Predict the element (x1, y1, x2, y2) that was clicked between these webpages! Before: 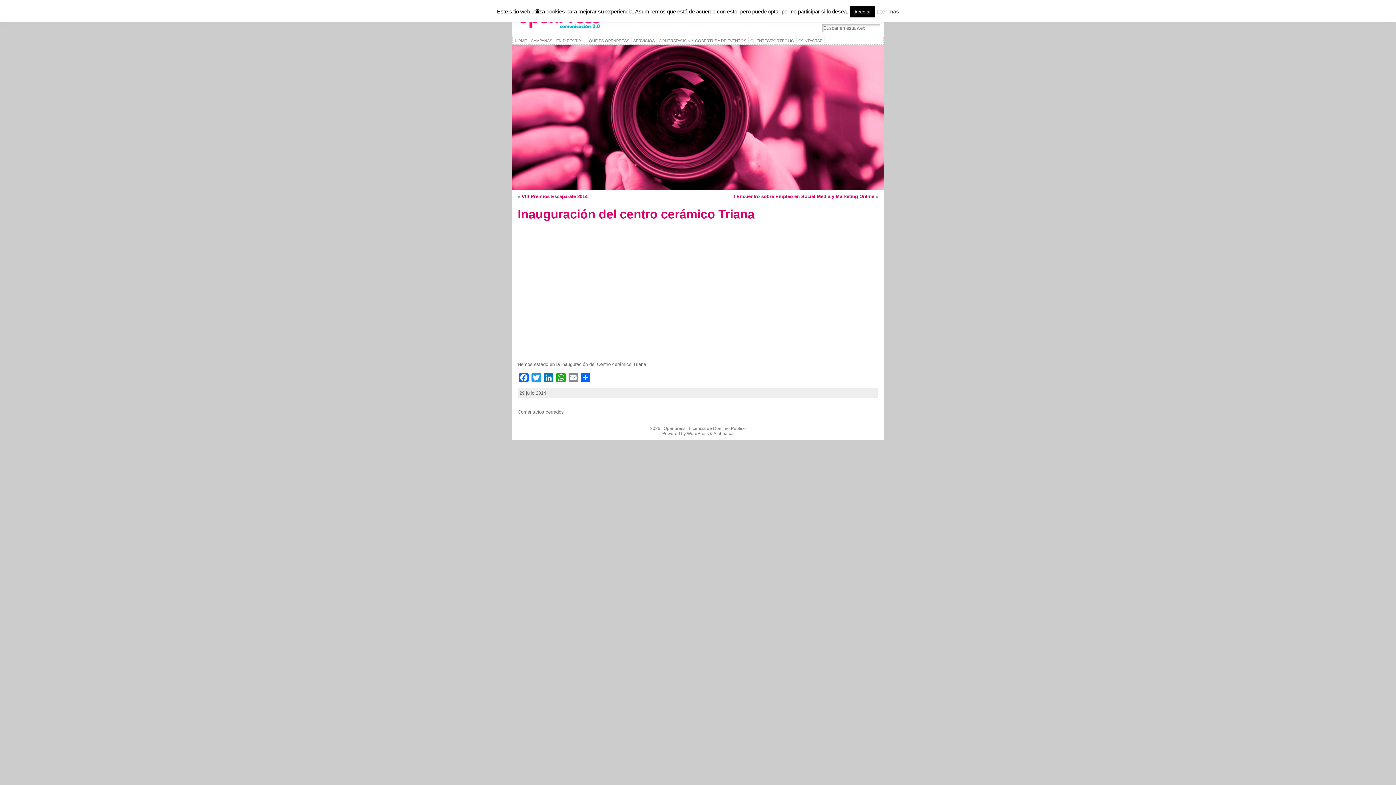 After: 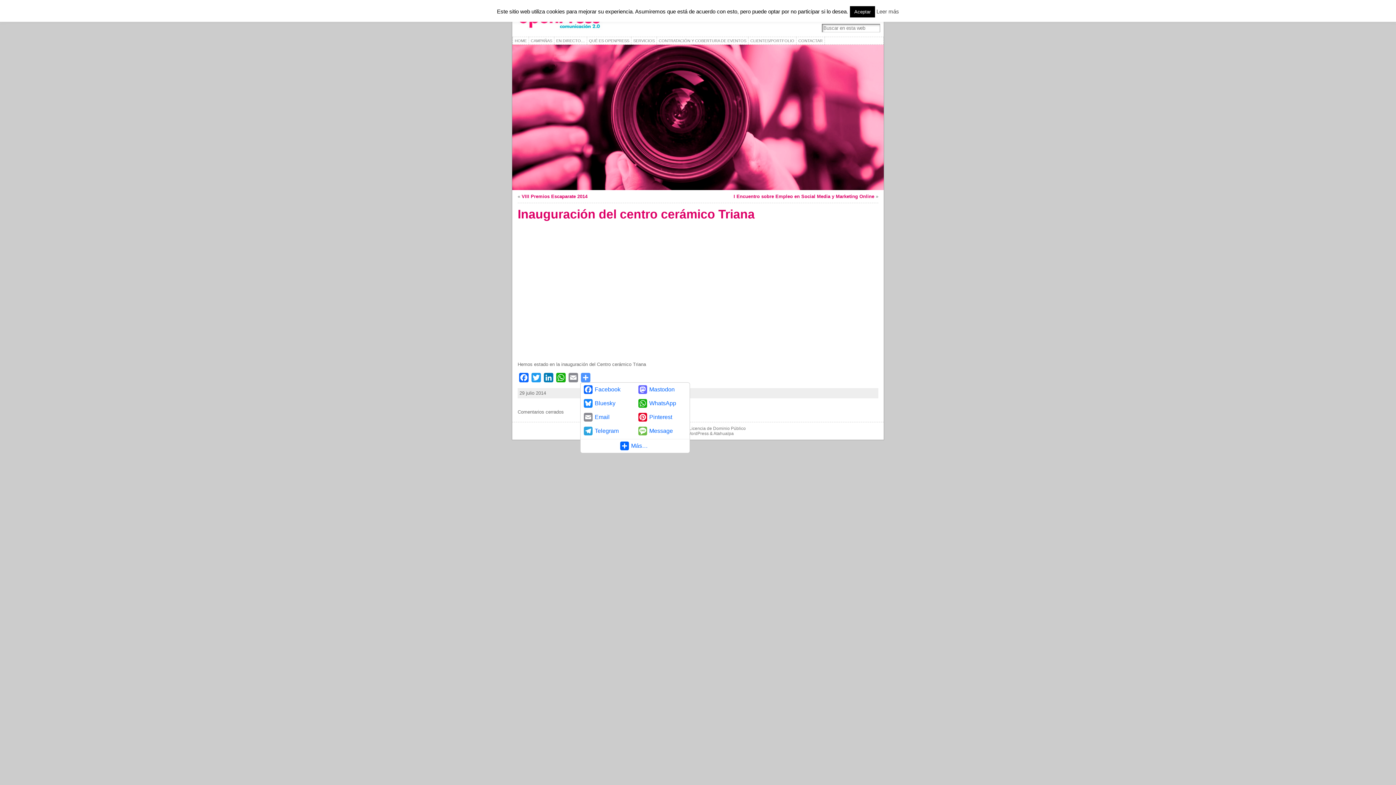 Action: bbox: (579, 372, 592, 382) label: Compartir